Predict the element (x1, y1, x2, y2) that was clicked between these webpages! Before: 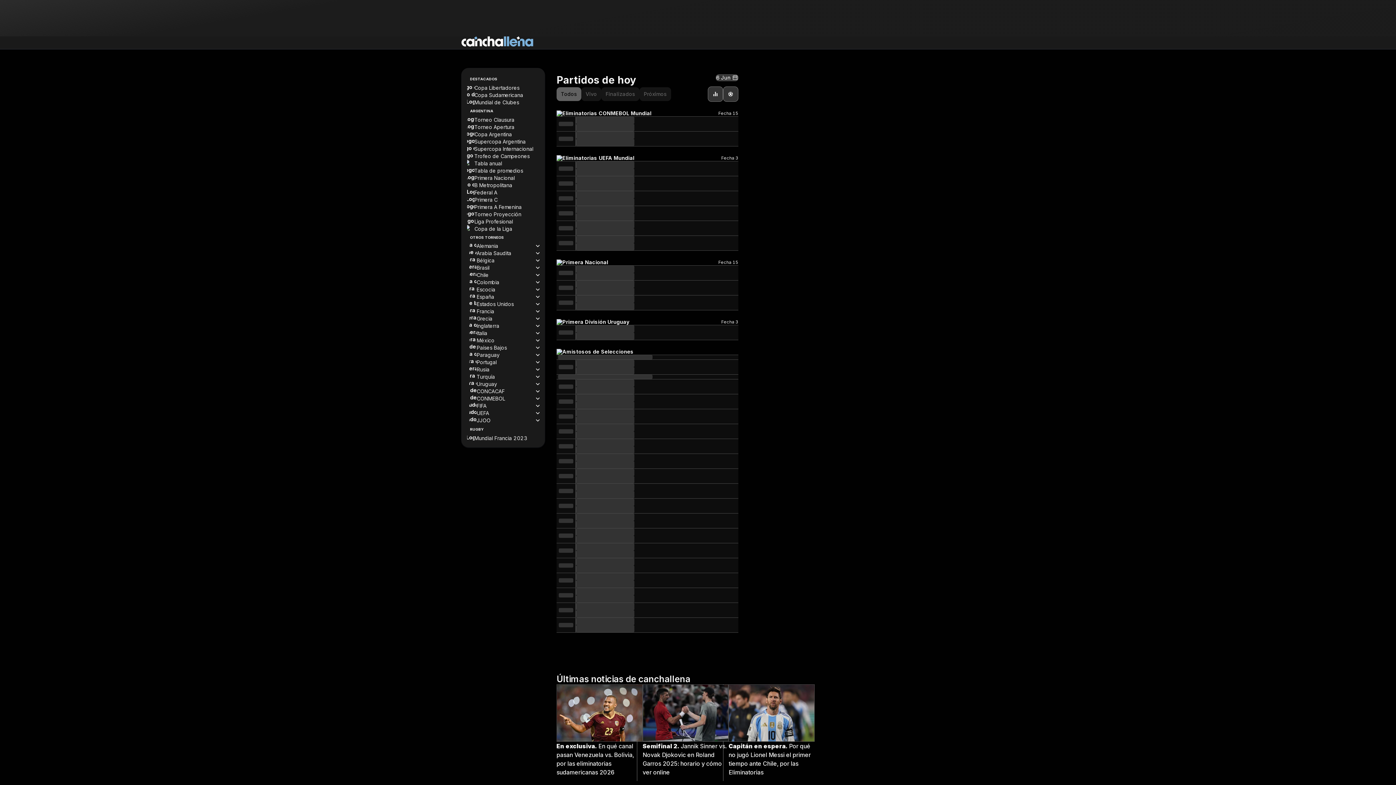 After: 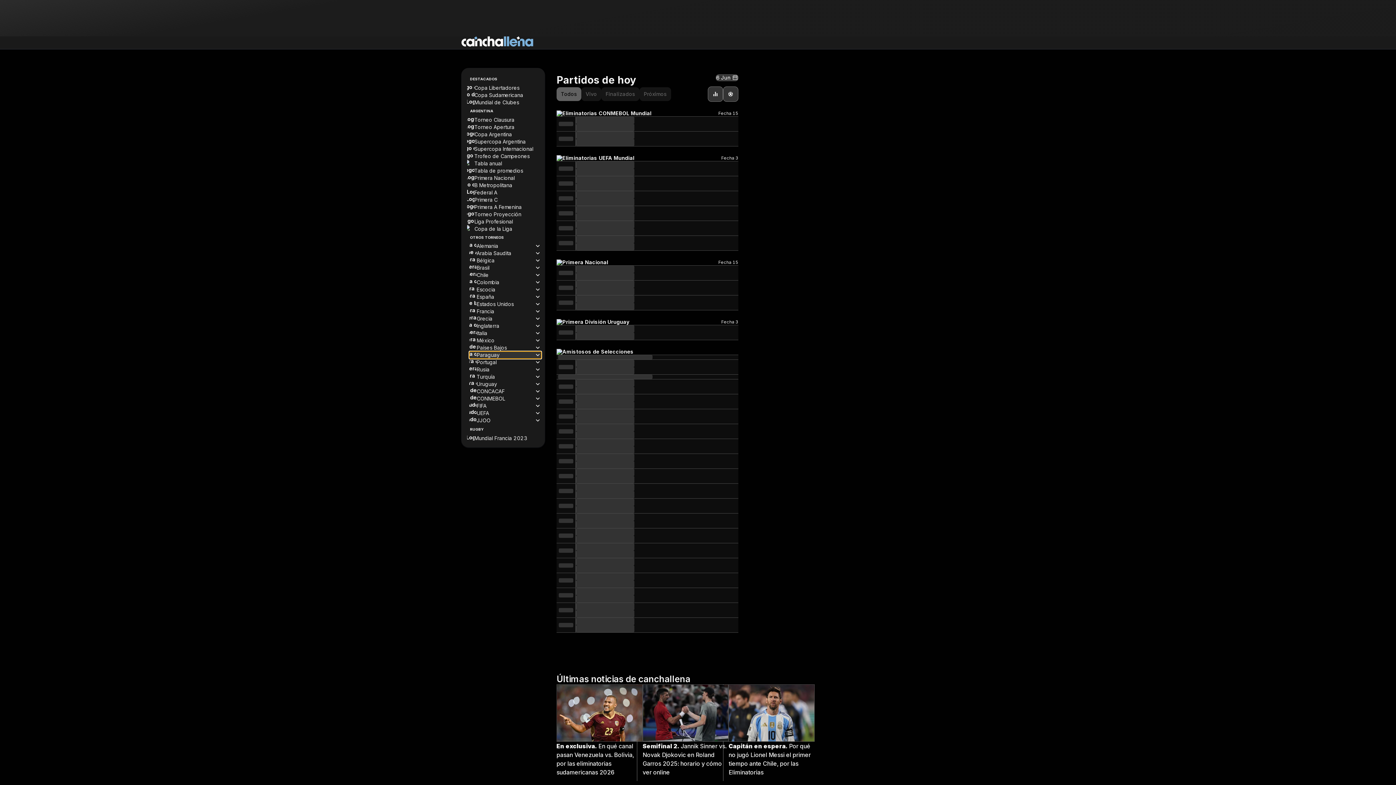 Action: label: Paraguay bbox: (469, 351, 541, 358)